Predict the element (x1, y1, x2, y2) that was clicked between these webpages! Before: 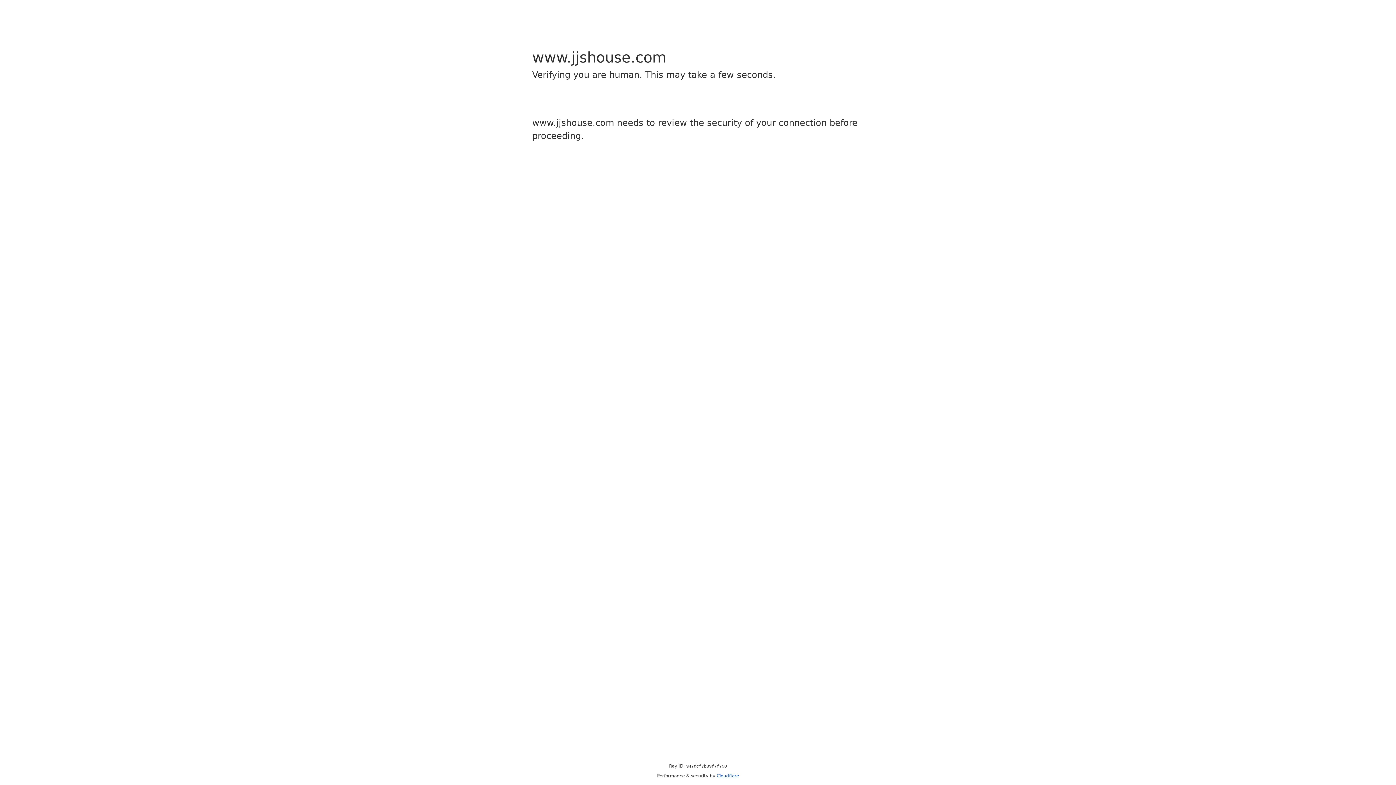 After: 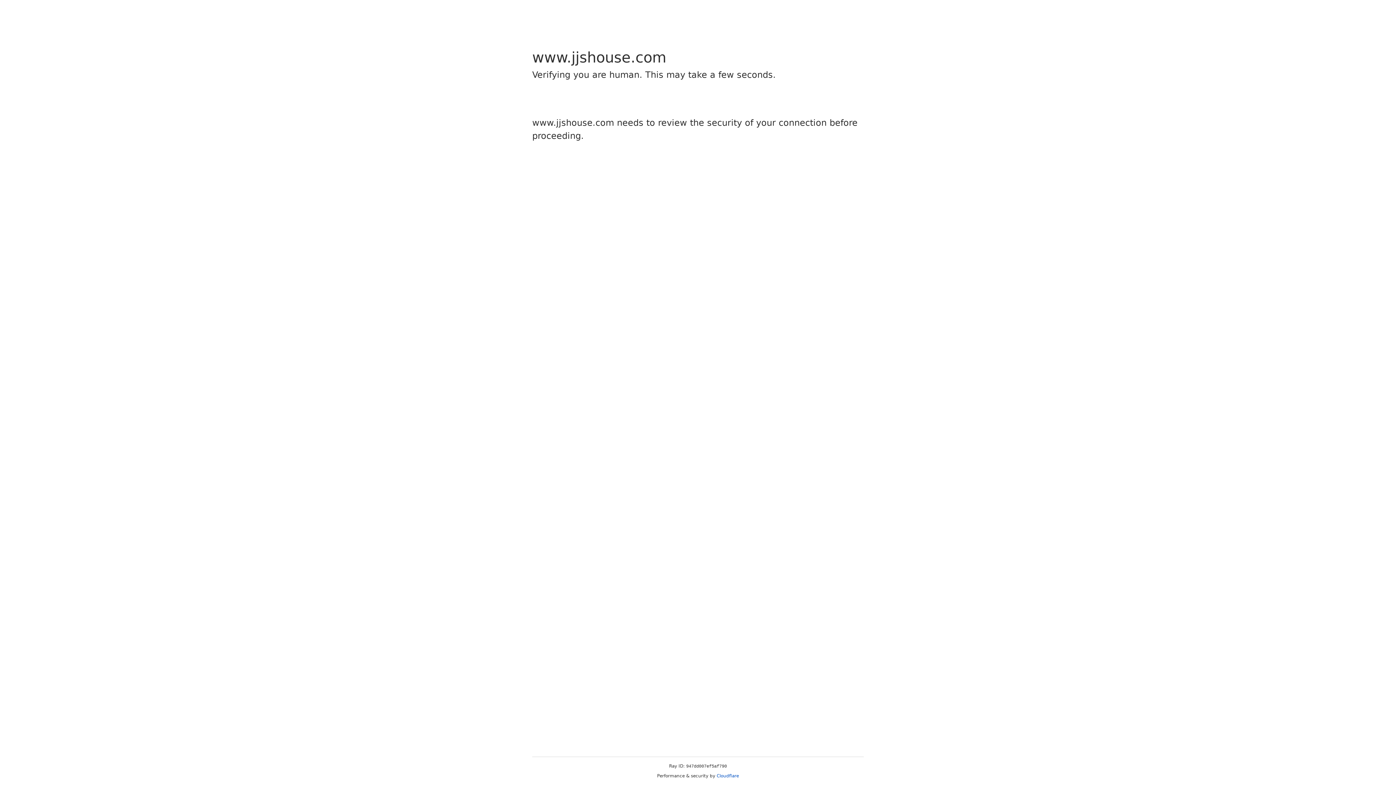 Action: label: Cloudflare bbox: (716, 773, 739, 778)